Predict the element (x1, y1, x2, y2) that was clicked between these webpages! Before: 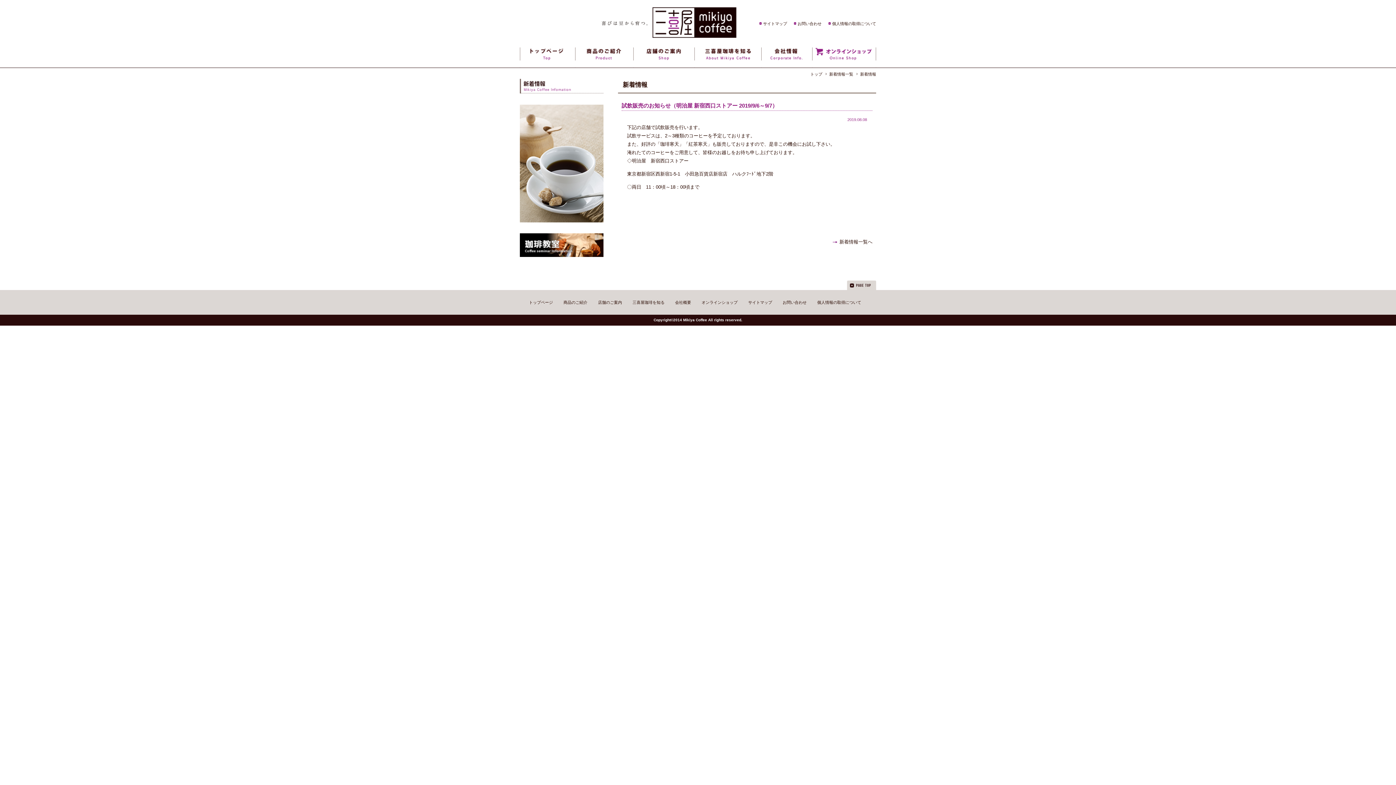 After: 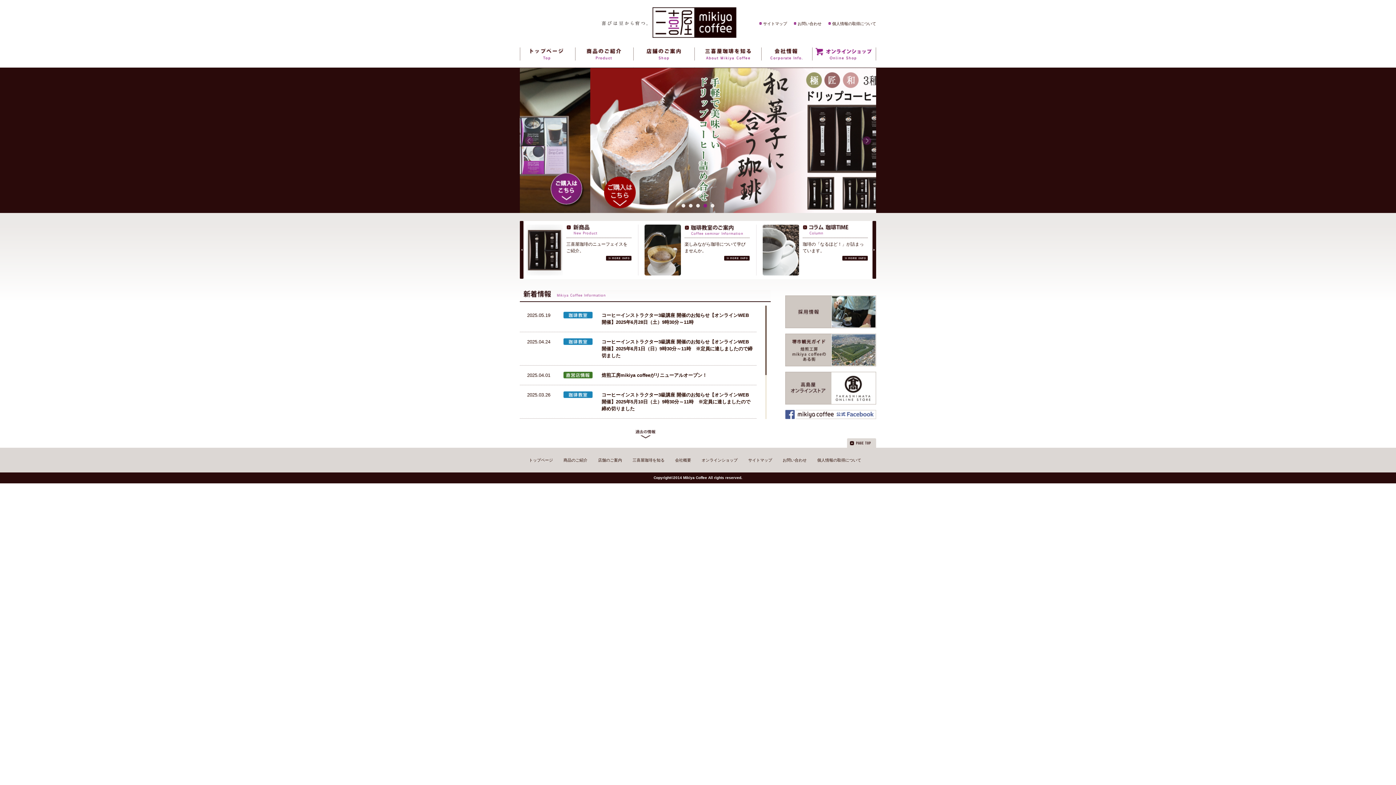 Action: label: トップページ bbox: (529, 300, 553, 304)